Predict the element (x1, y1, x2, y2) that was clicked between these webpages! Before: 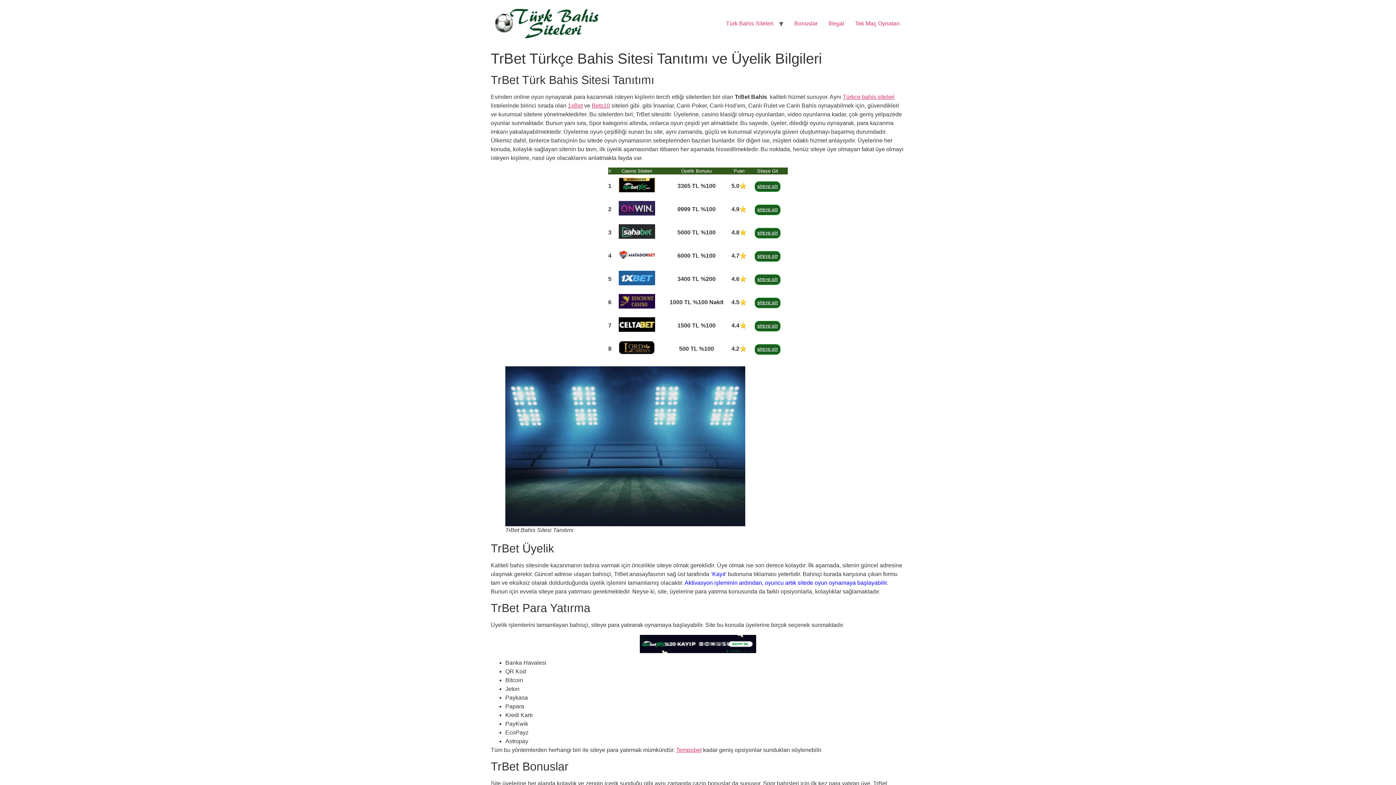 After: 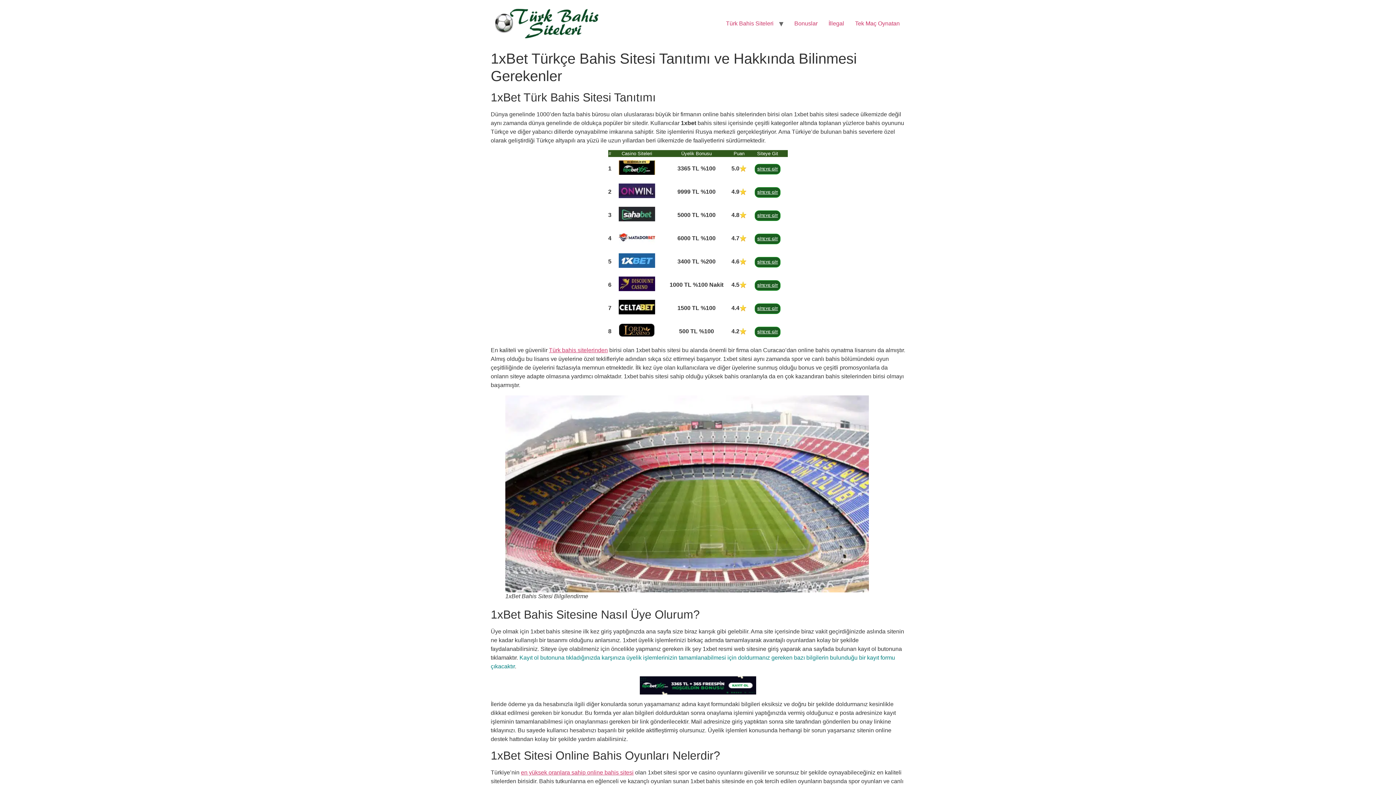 Action: bbox: (568, 102, 582, 108) label: 1xBet